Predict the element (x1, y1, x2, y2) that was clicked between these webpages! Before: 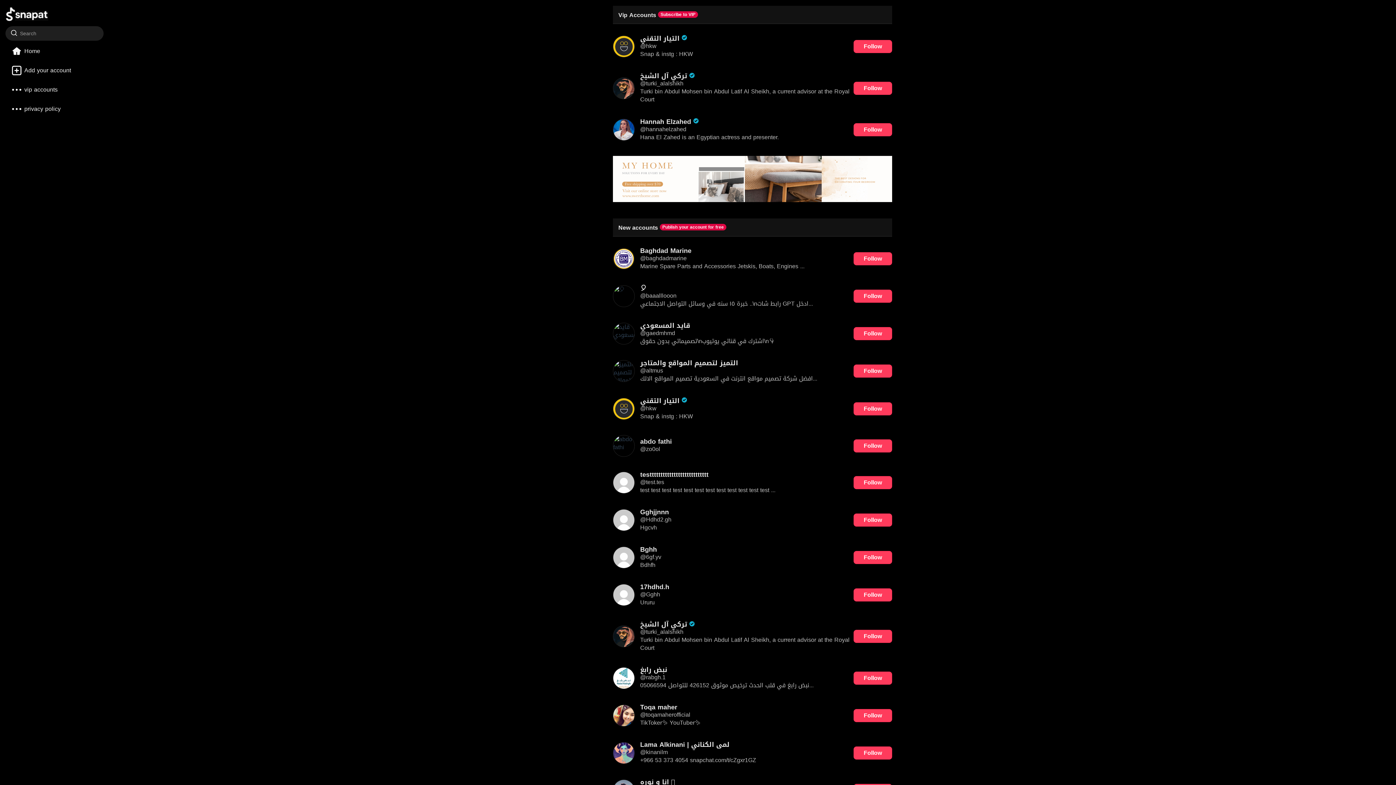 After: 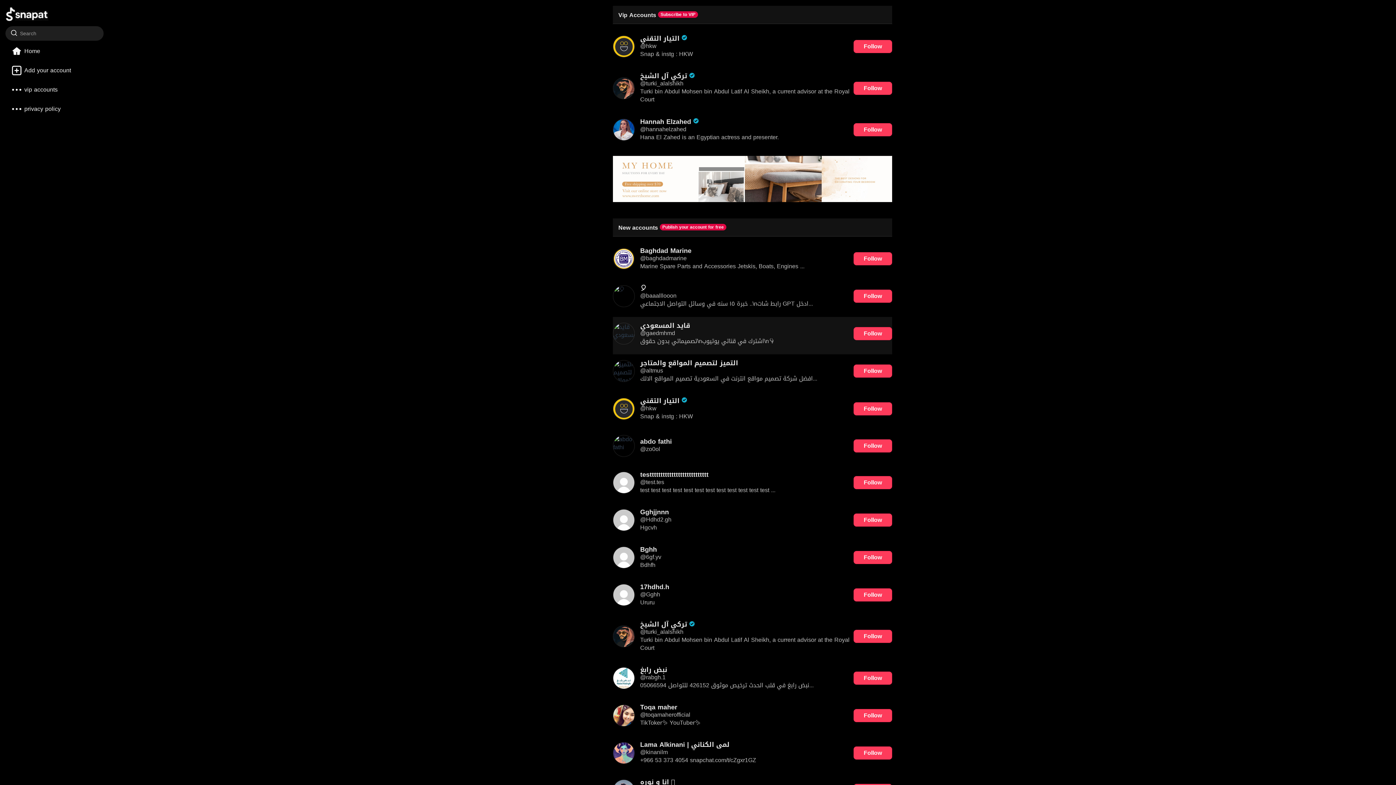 Action: label: Follow bbox: (853, 327, 892, 340)